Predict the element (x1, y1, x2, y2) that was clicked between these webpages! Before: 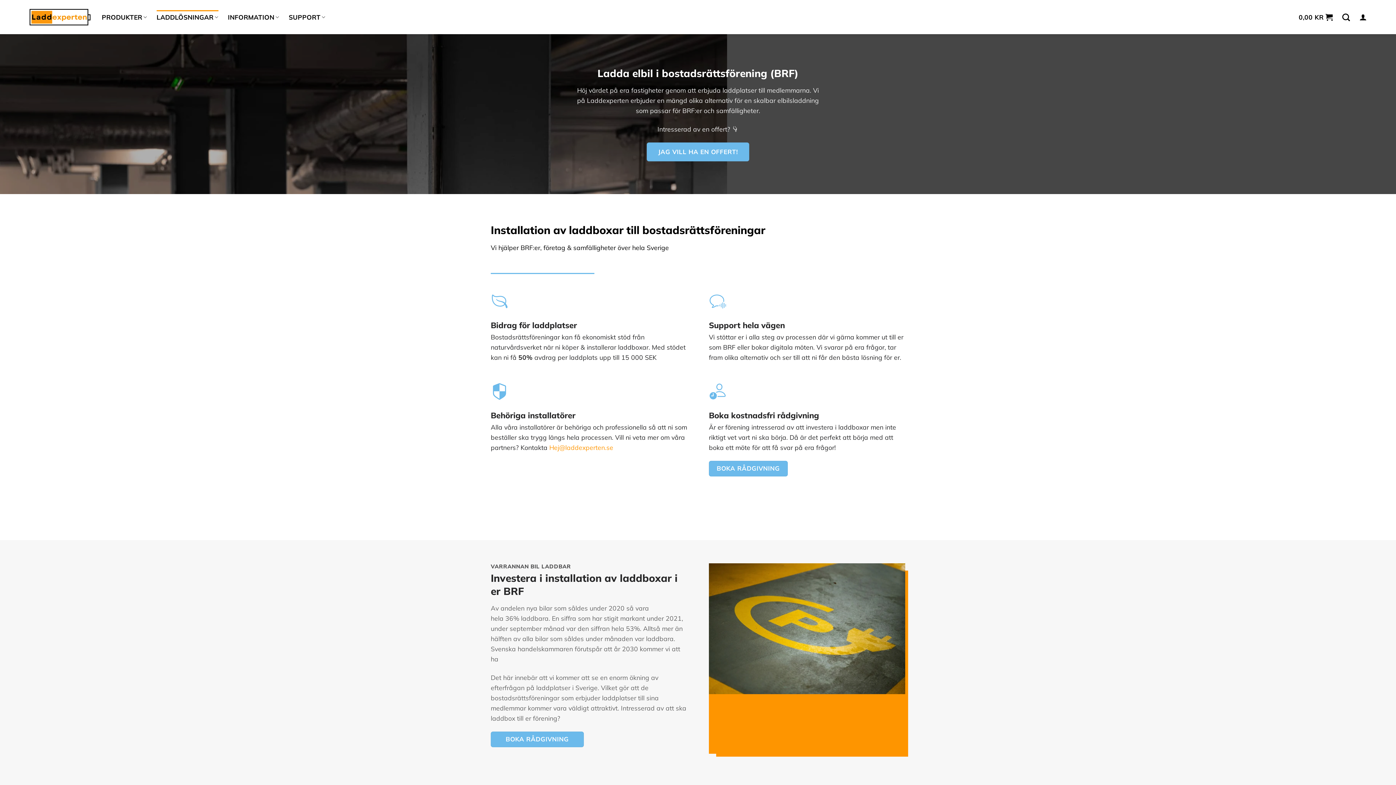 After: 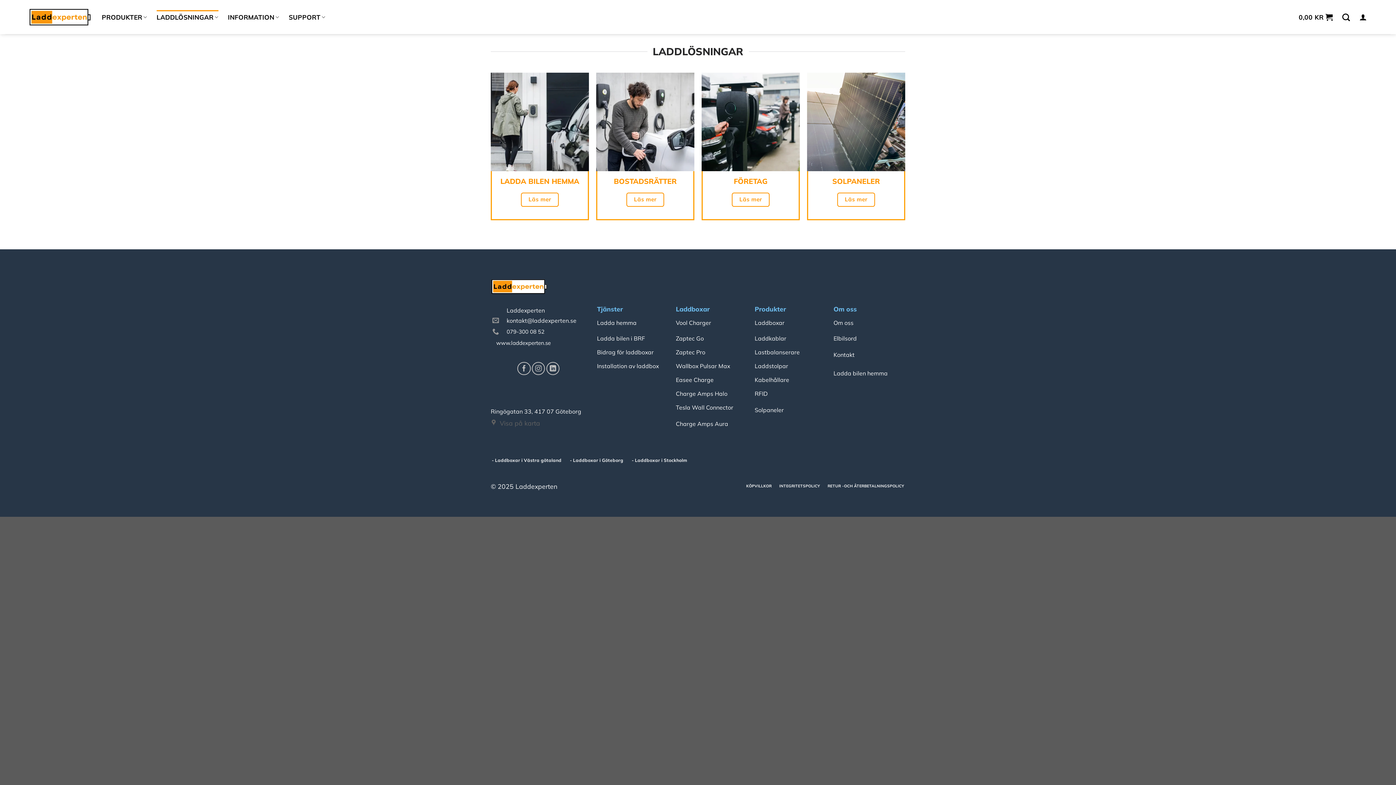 Action: label: LADDLÖSNINGAR bbox: (156, 10, 218, 24)